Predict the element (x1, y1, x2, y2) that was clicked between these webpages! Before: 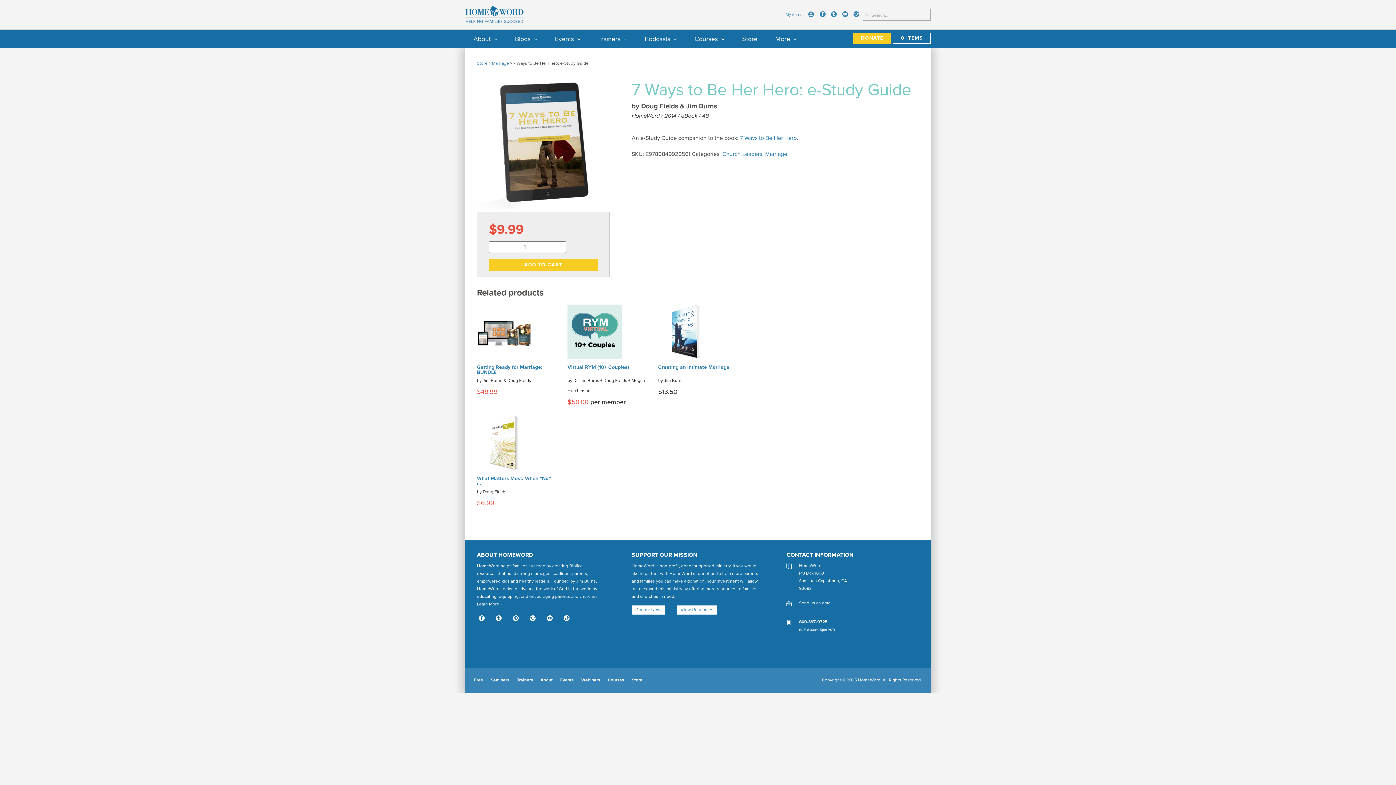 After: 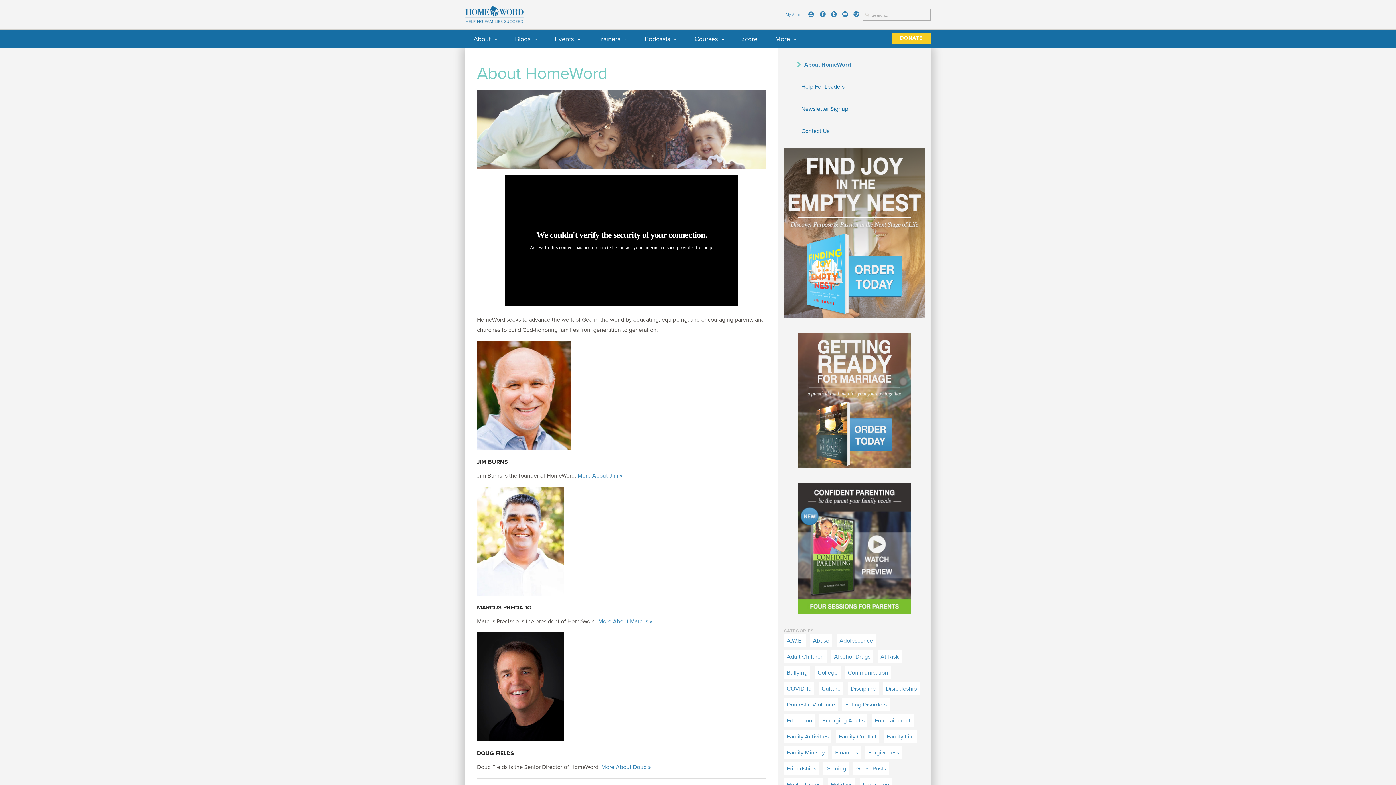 Action: bbox: (540, 677, 552, 682) label: About